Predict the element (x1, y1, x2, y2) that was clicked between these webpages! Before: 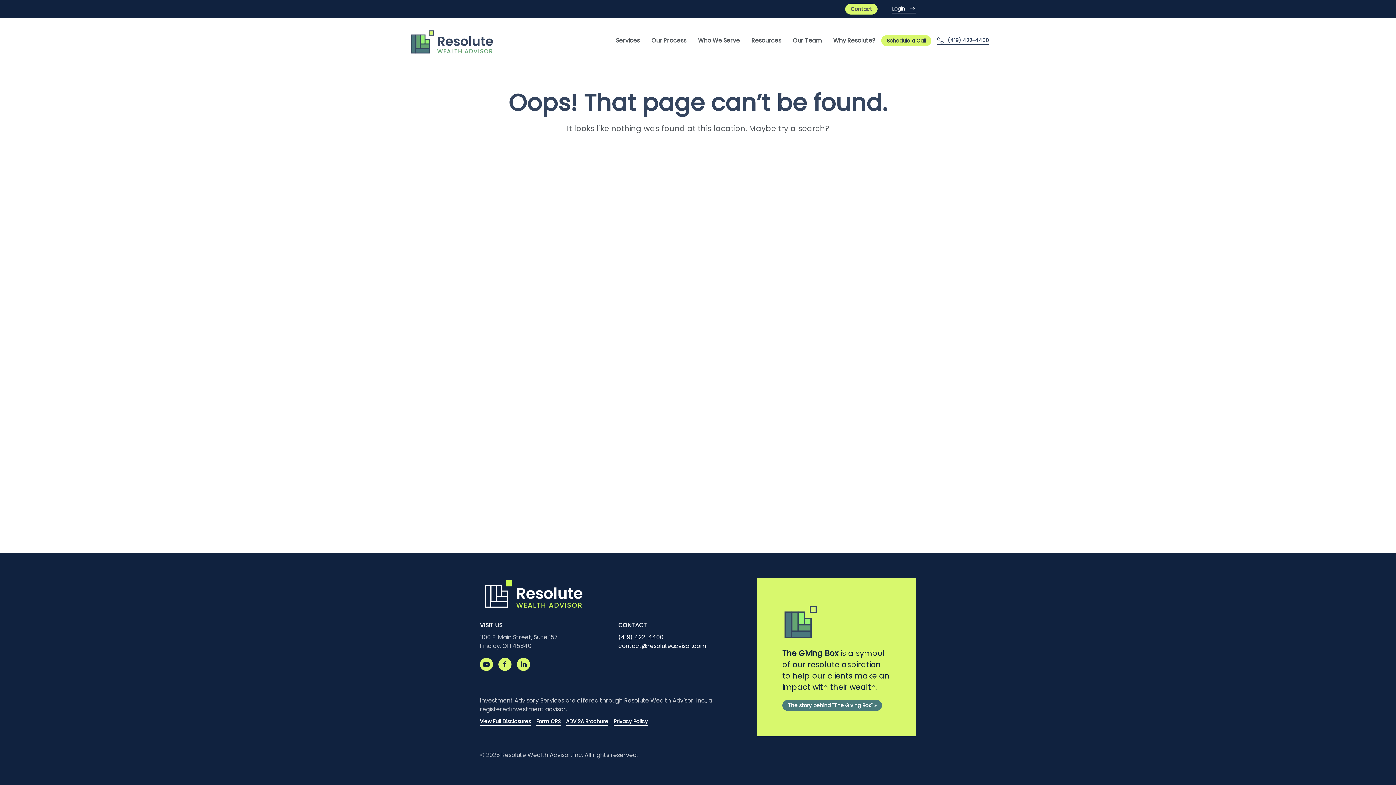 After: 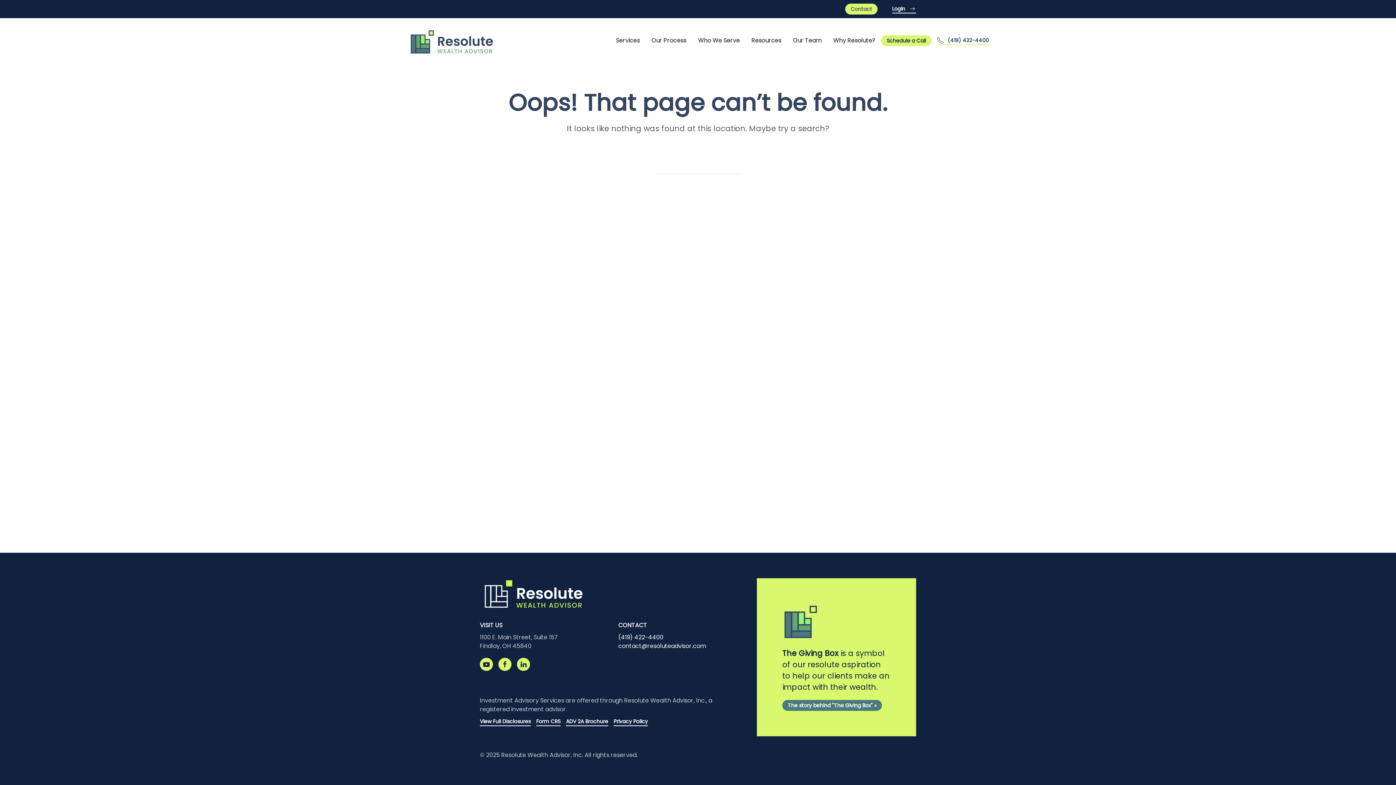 Action: label: (419) 422-4400 bbox: (937, 36, 989, 44)